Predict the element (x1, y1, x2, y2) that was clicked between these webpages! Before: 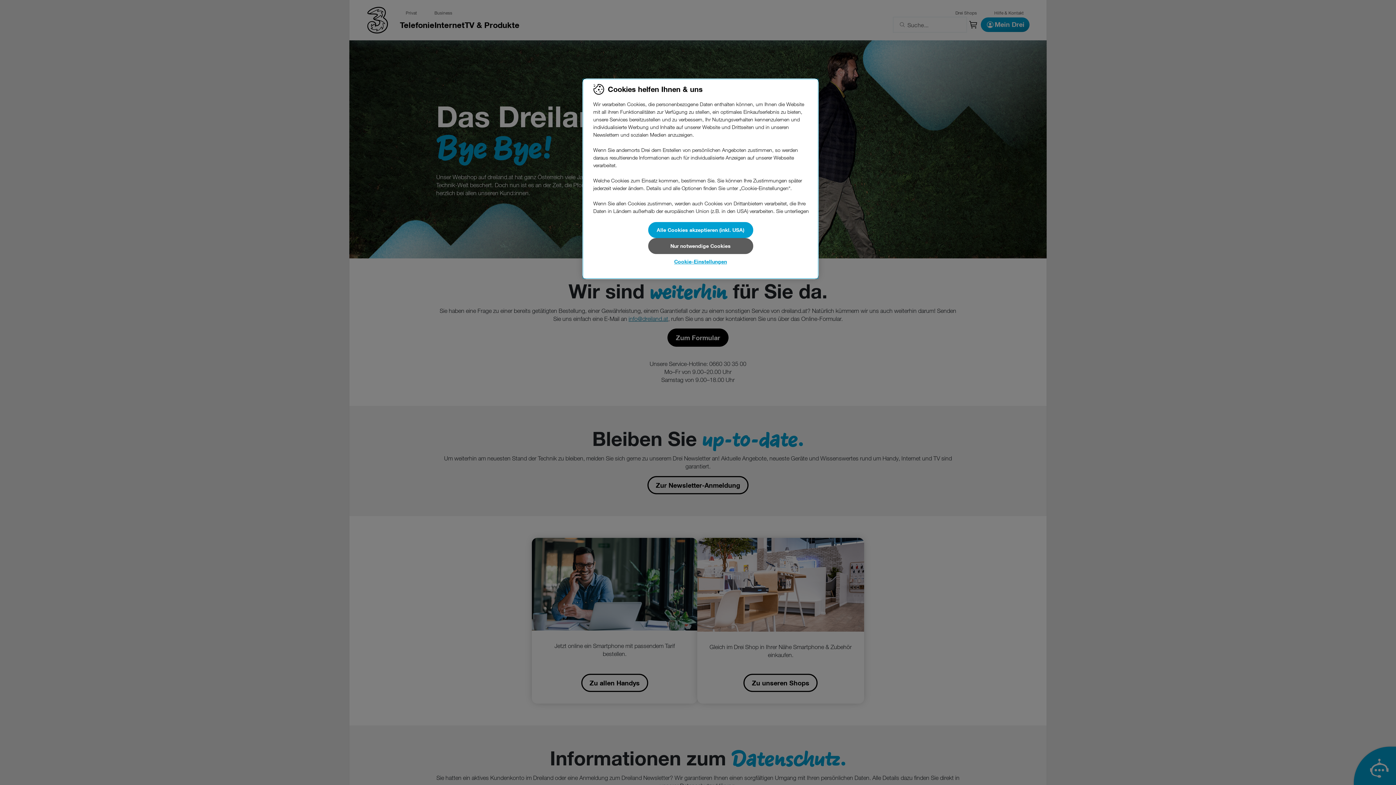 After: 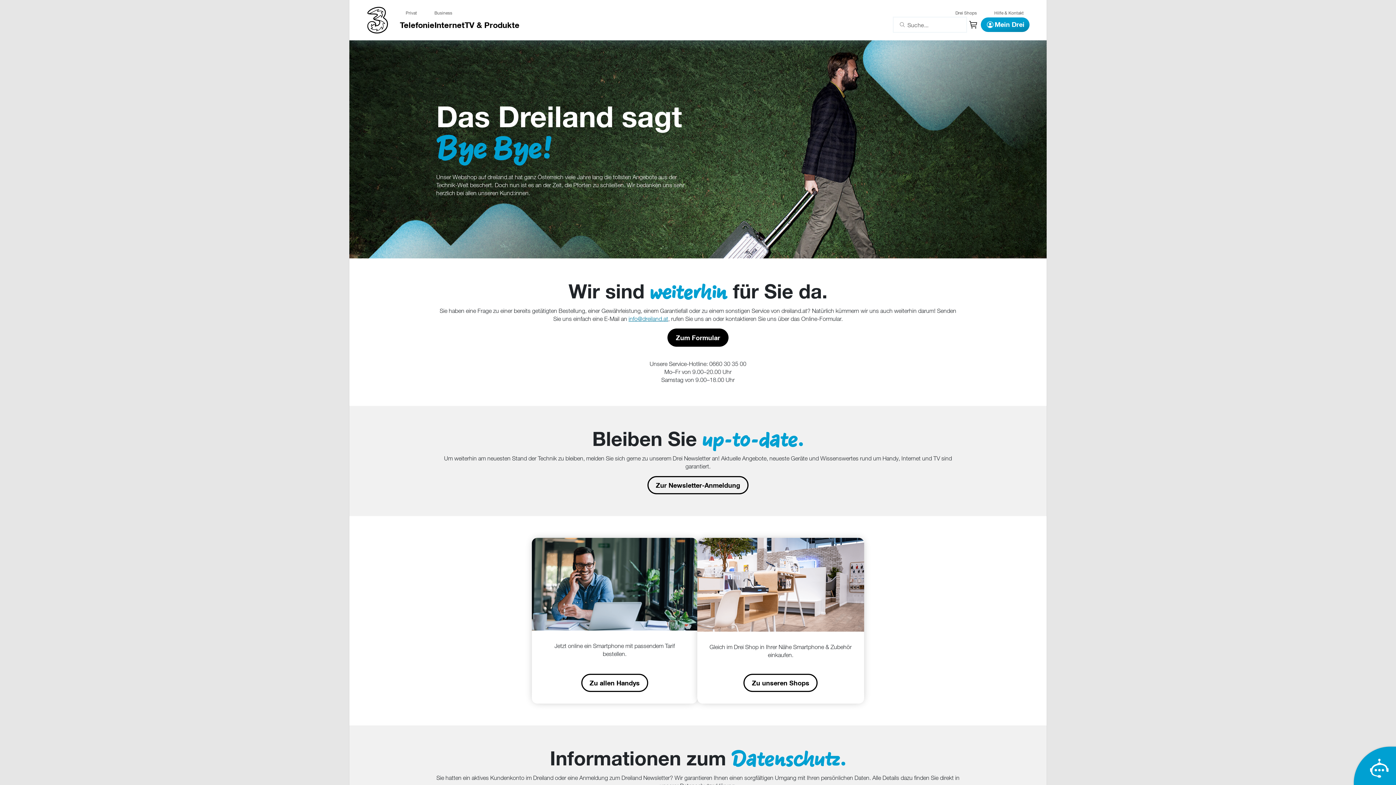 Action: label: Alle Cookies akzeptieren (inkl. USA) bbox: (648, 222, 753, 238)